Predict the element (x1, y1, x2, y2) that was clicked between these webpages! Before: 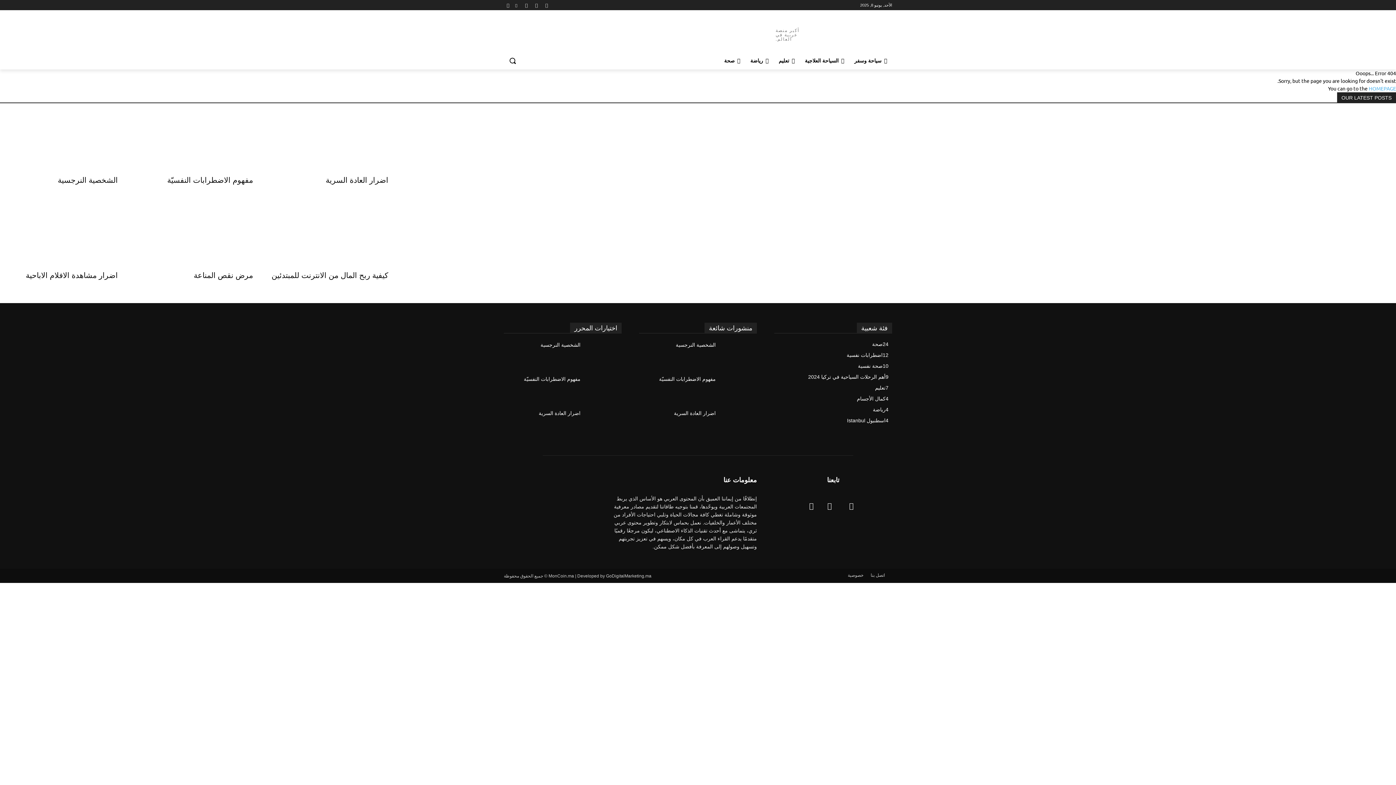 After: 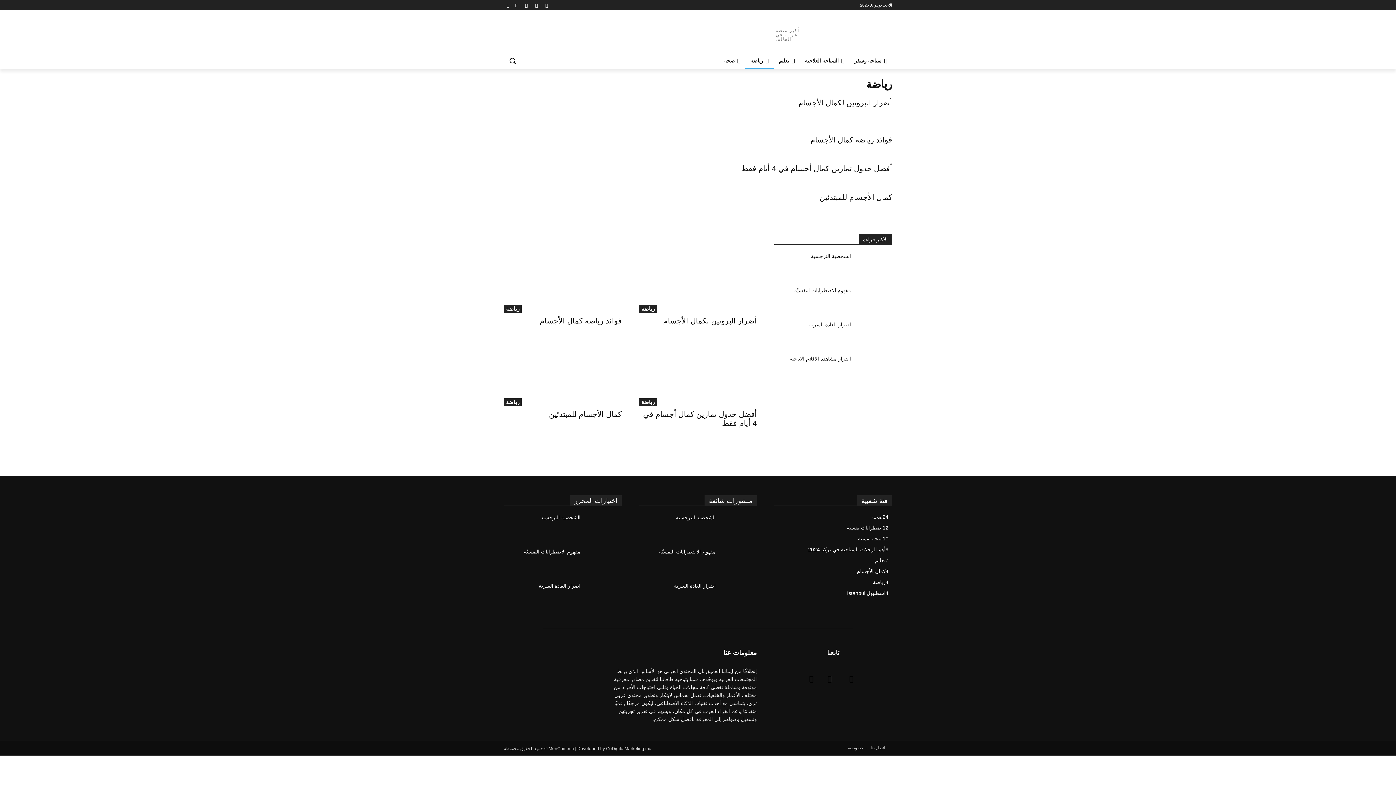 Action: label: رياضة
4 bbox: (873, 406, 885, 412)